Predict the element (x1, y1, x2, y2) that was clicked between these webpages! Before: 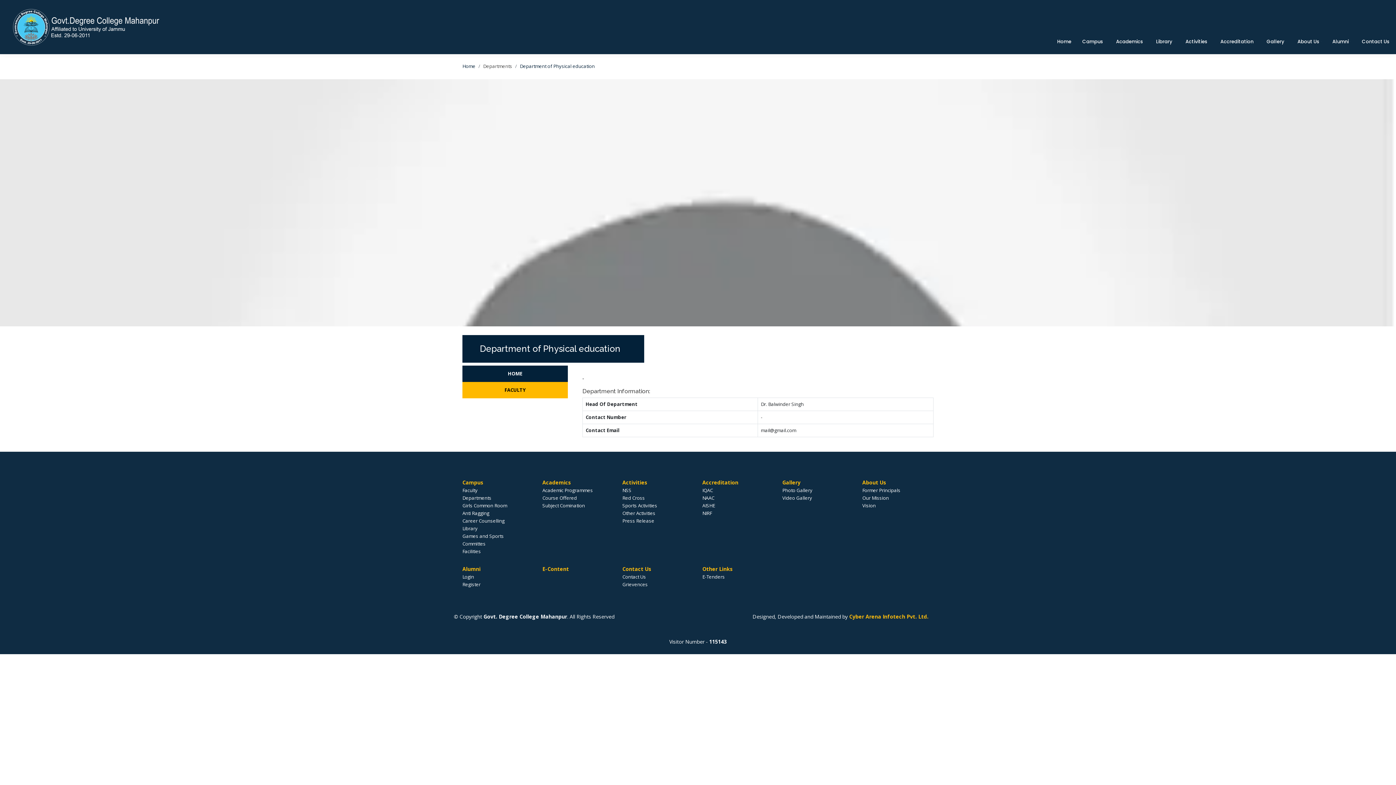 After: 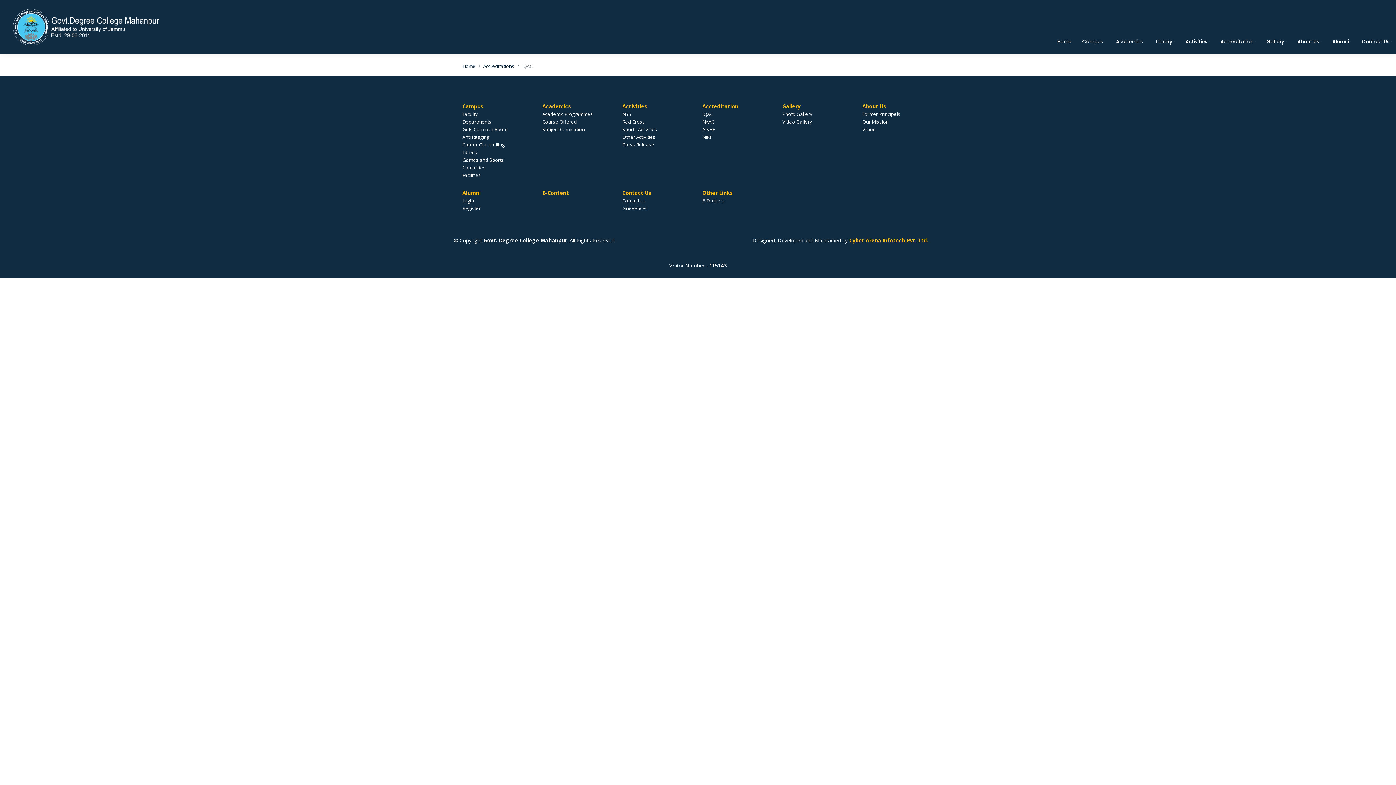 Action: label: IQAC bbox: (702, 487, 713, 493)